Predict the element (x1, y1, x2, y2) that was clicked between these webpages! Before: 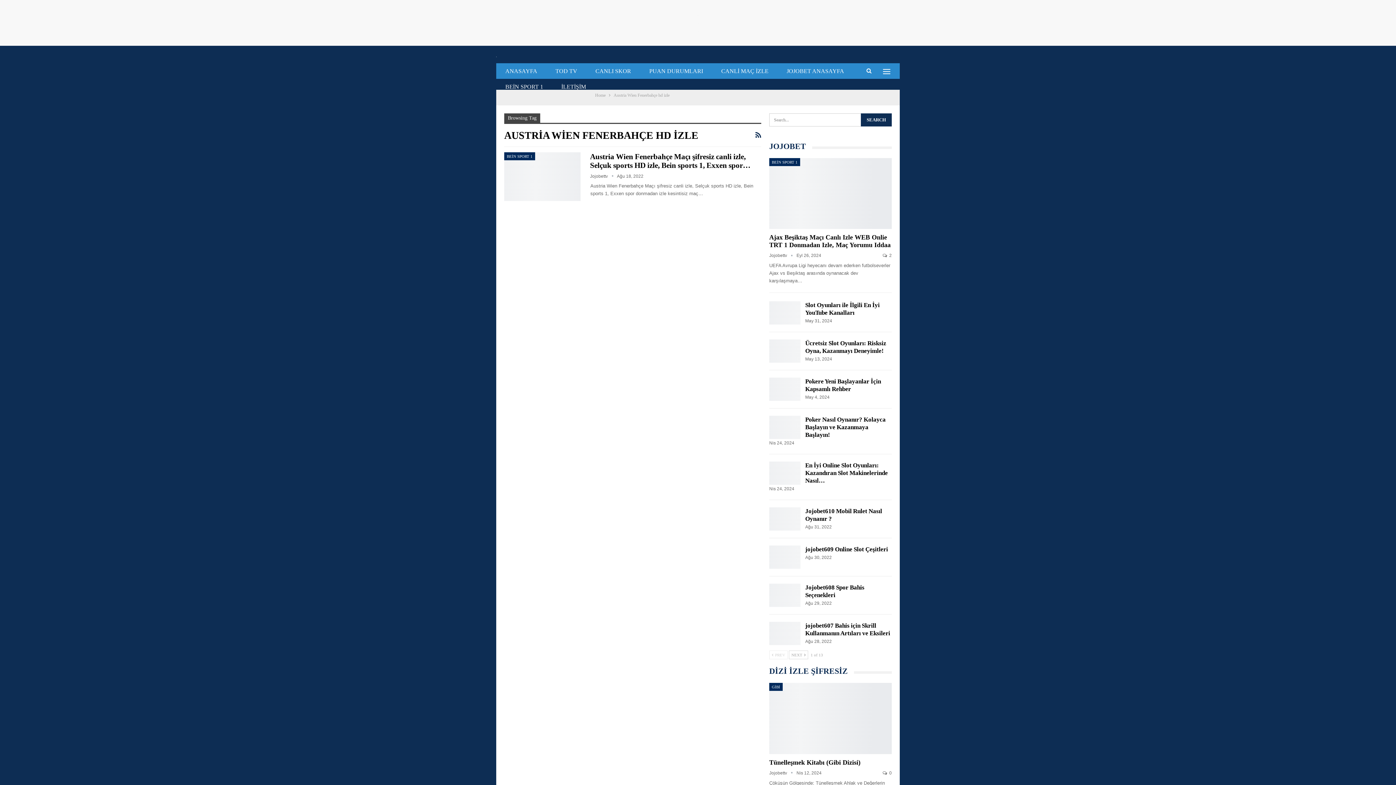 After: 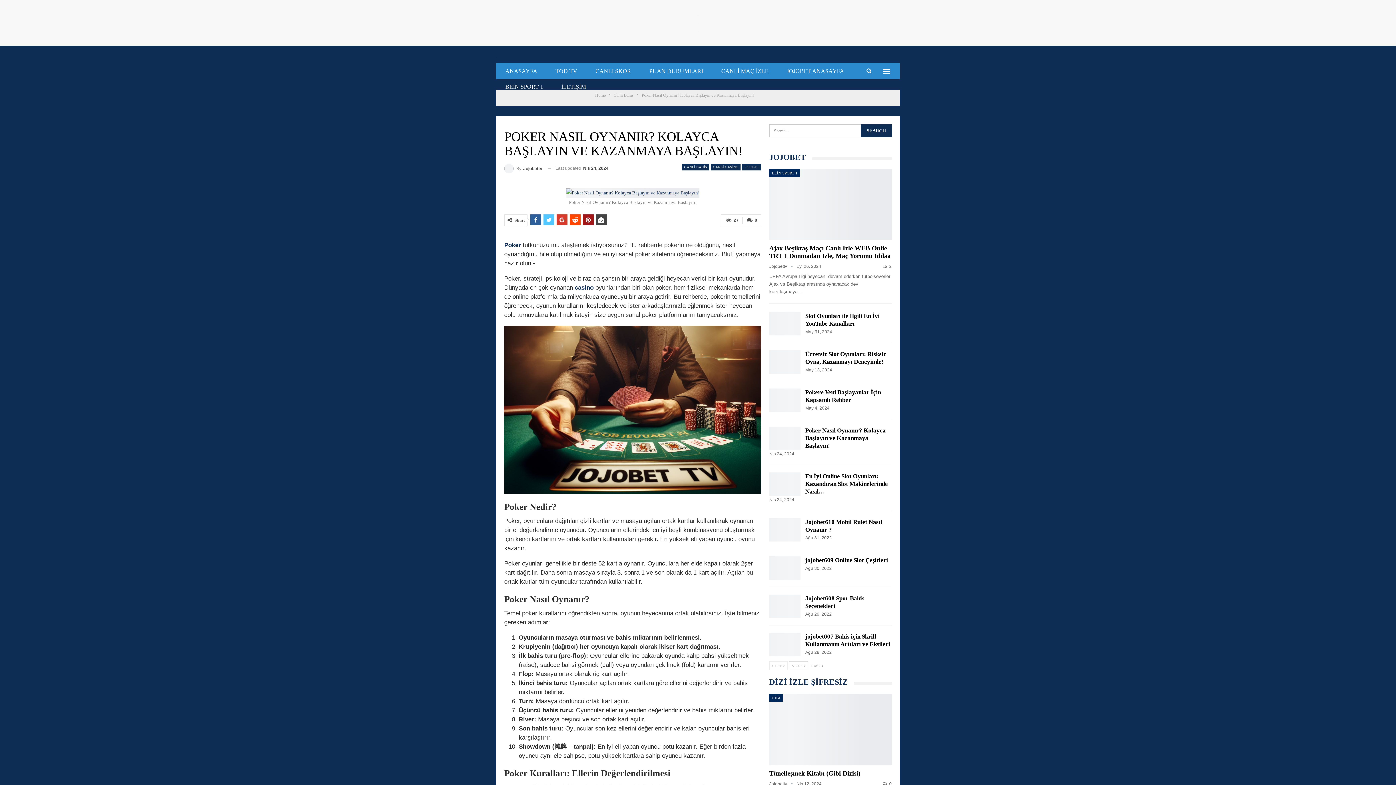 Action: bbox: (769, 416, 800, 439)